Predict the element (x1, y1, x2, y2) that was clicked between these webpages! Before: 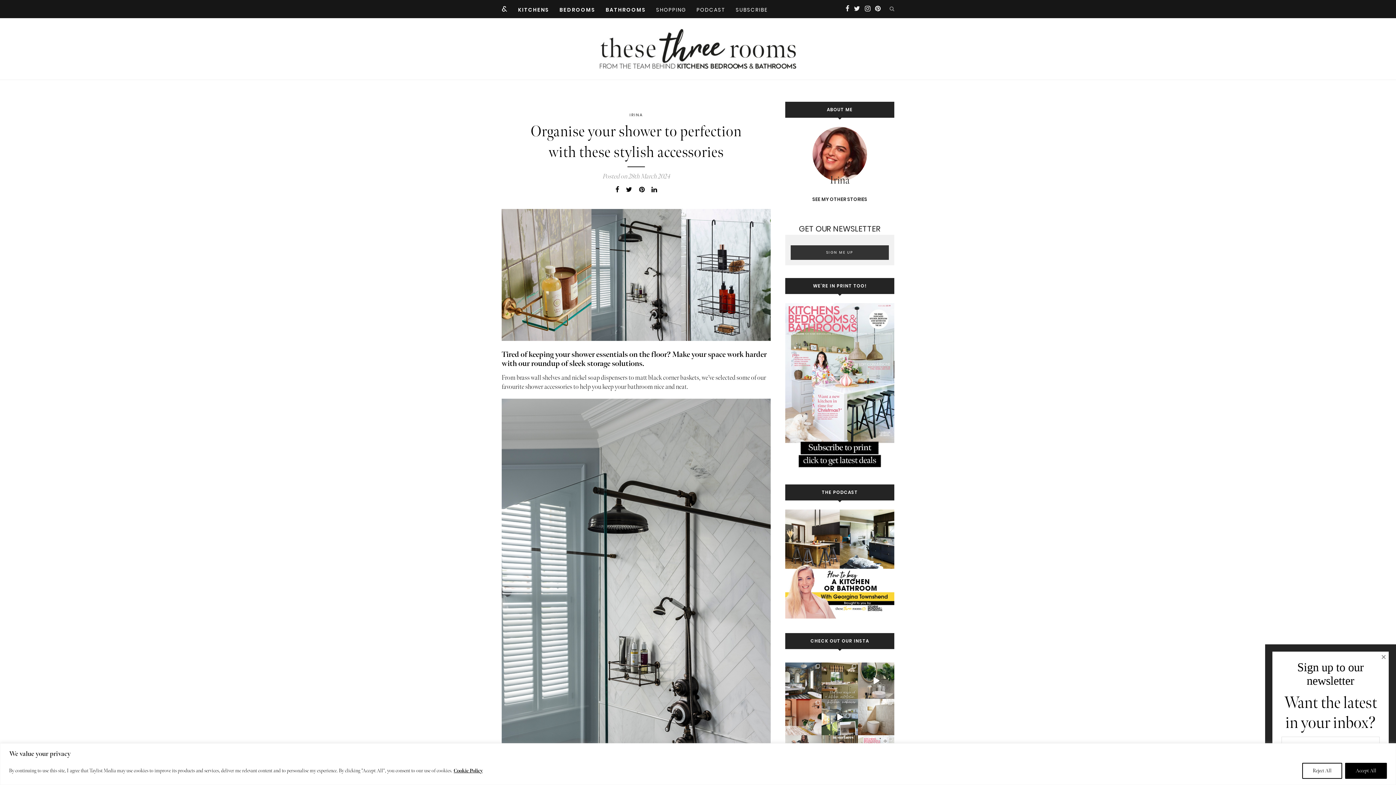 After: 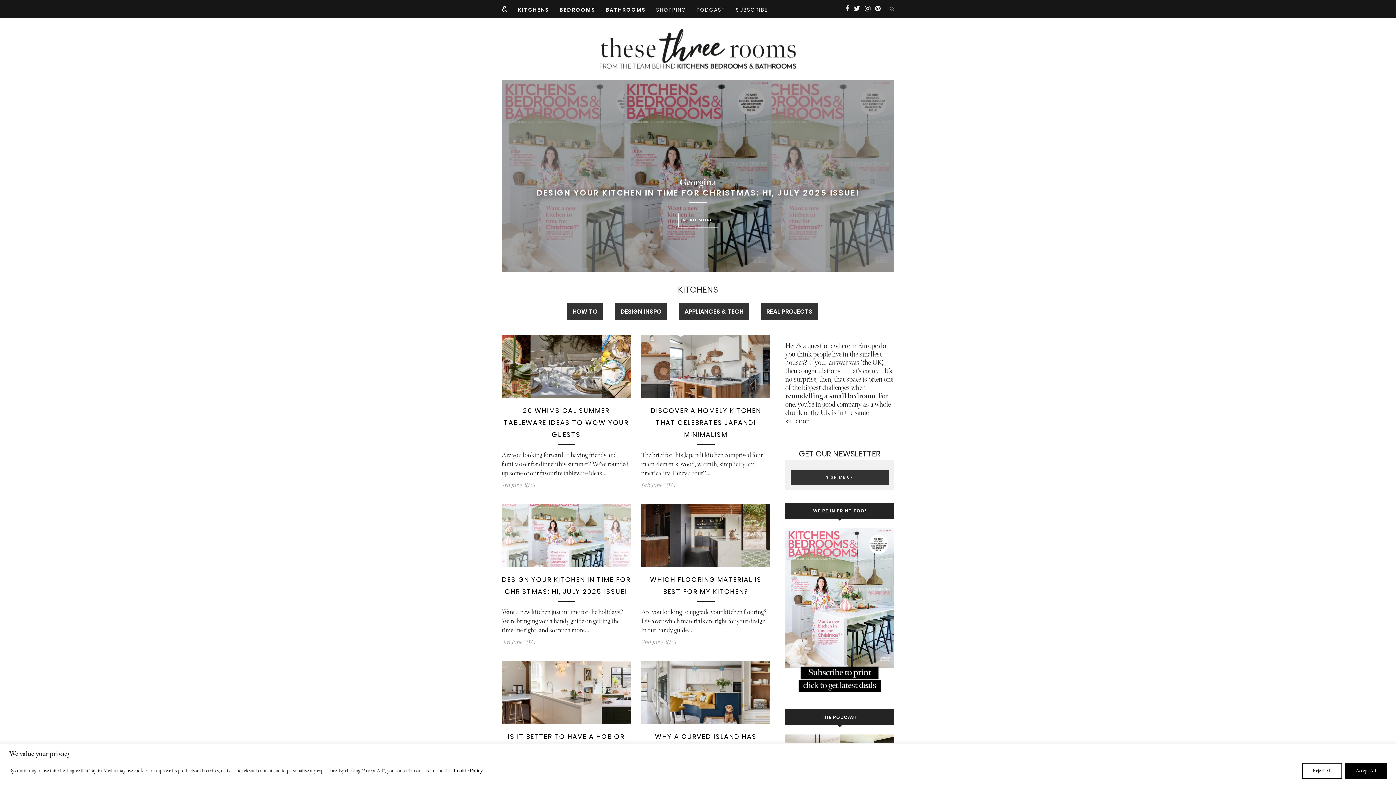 Action: label: KITCHENS bbox: (518, 0, 549, 18)